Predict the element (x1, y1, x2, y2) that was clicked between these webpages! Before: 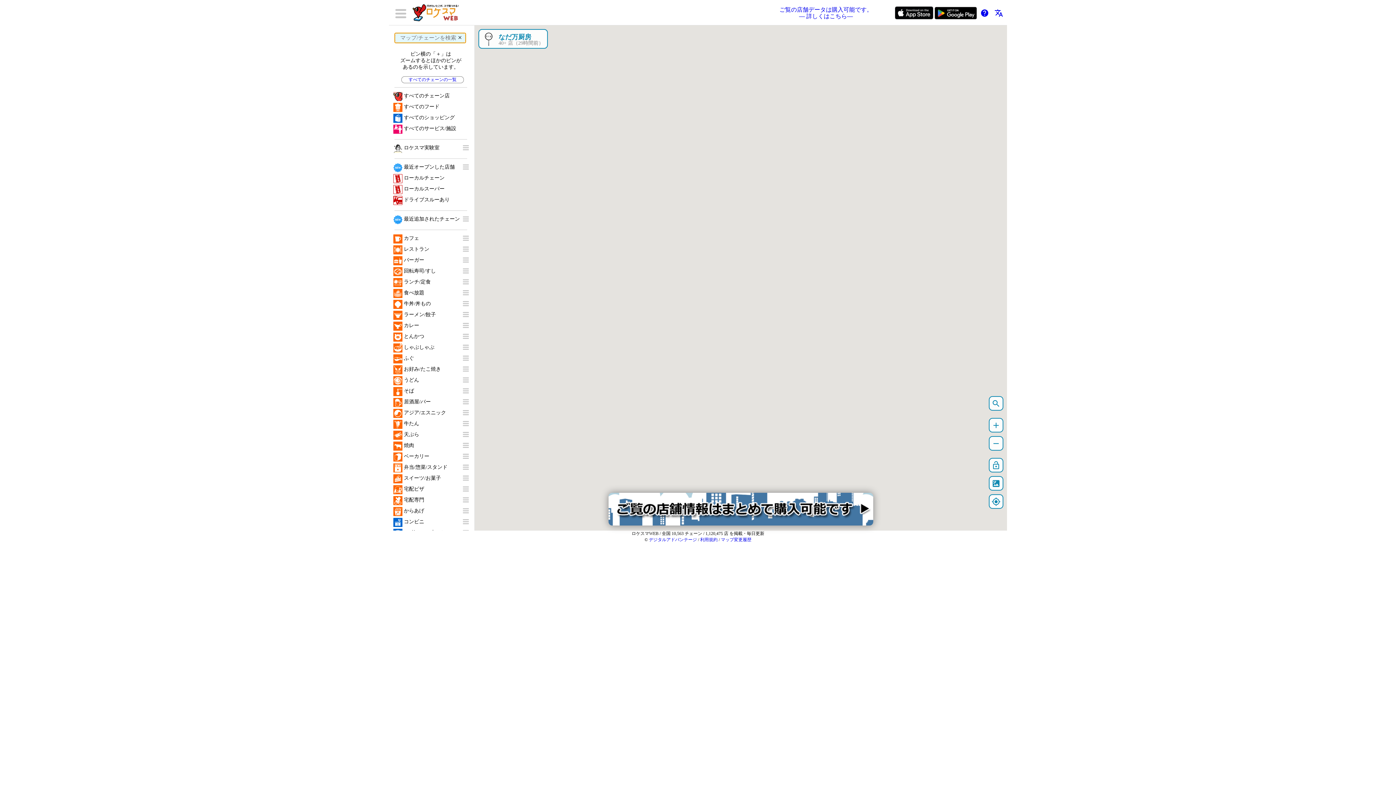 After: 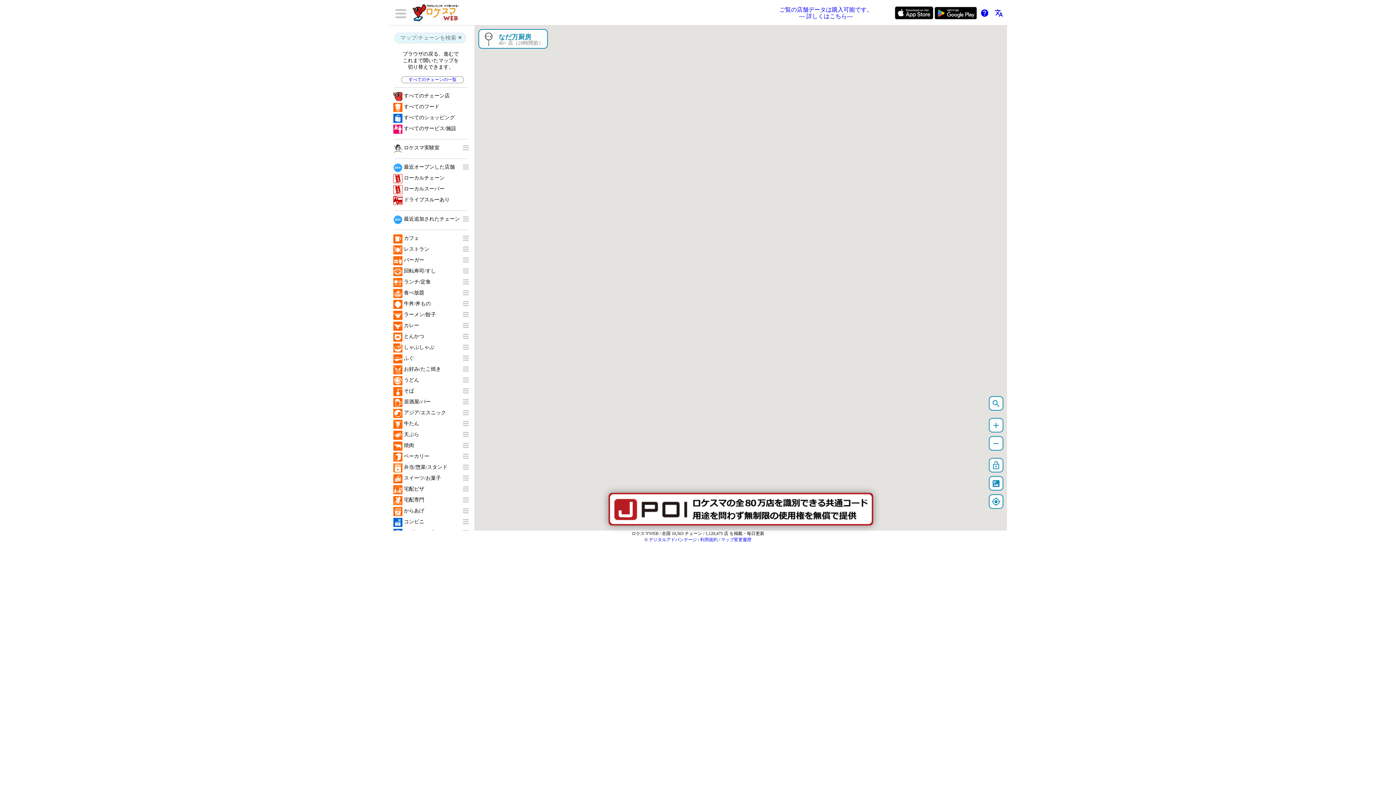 Action: bbox: (779, 6, 872, 19) label: ご覧の店舗データは購入可能です。
― 詳しくはこちら―